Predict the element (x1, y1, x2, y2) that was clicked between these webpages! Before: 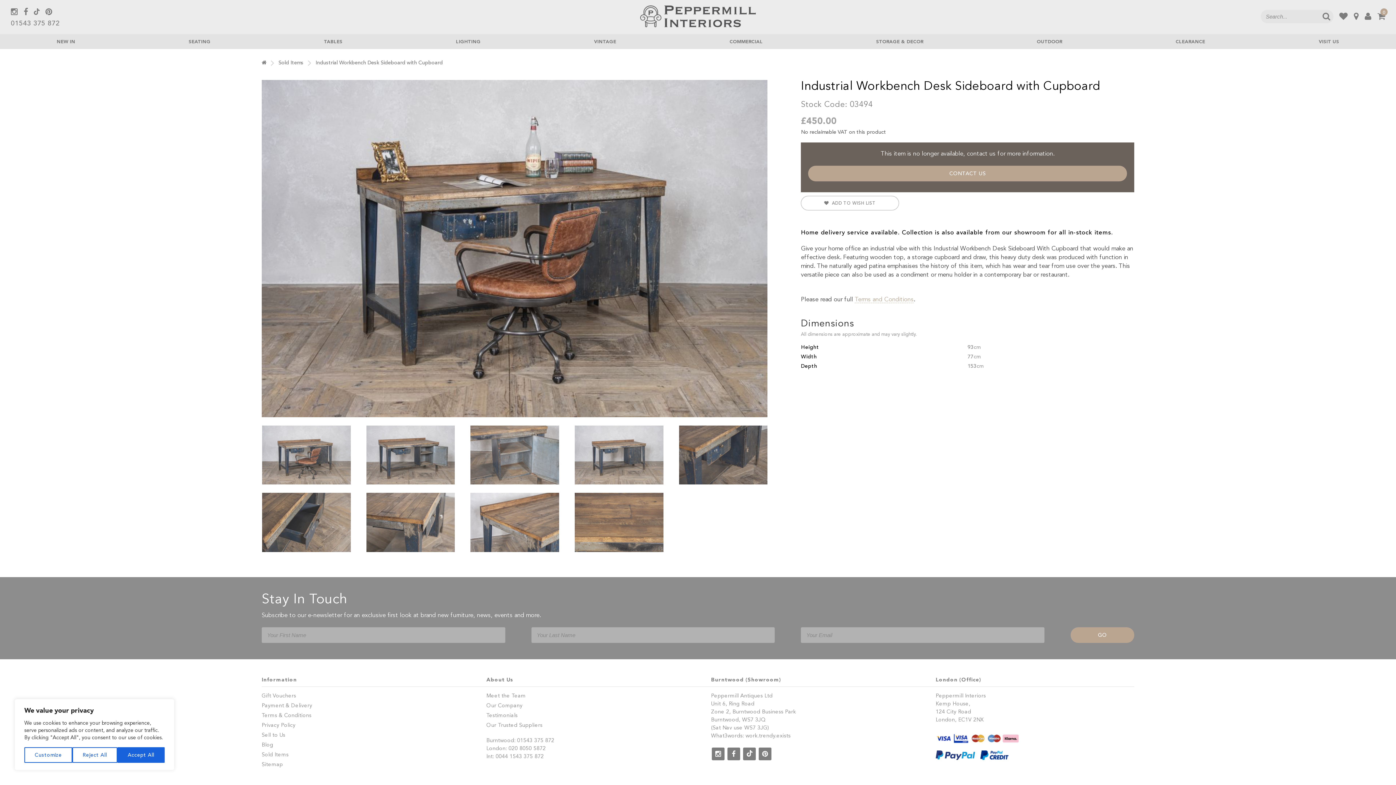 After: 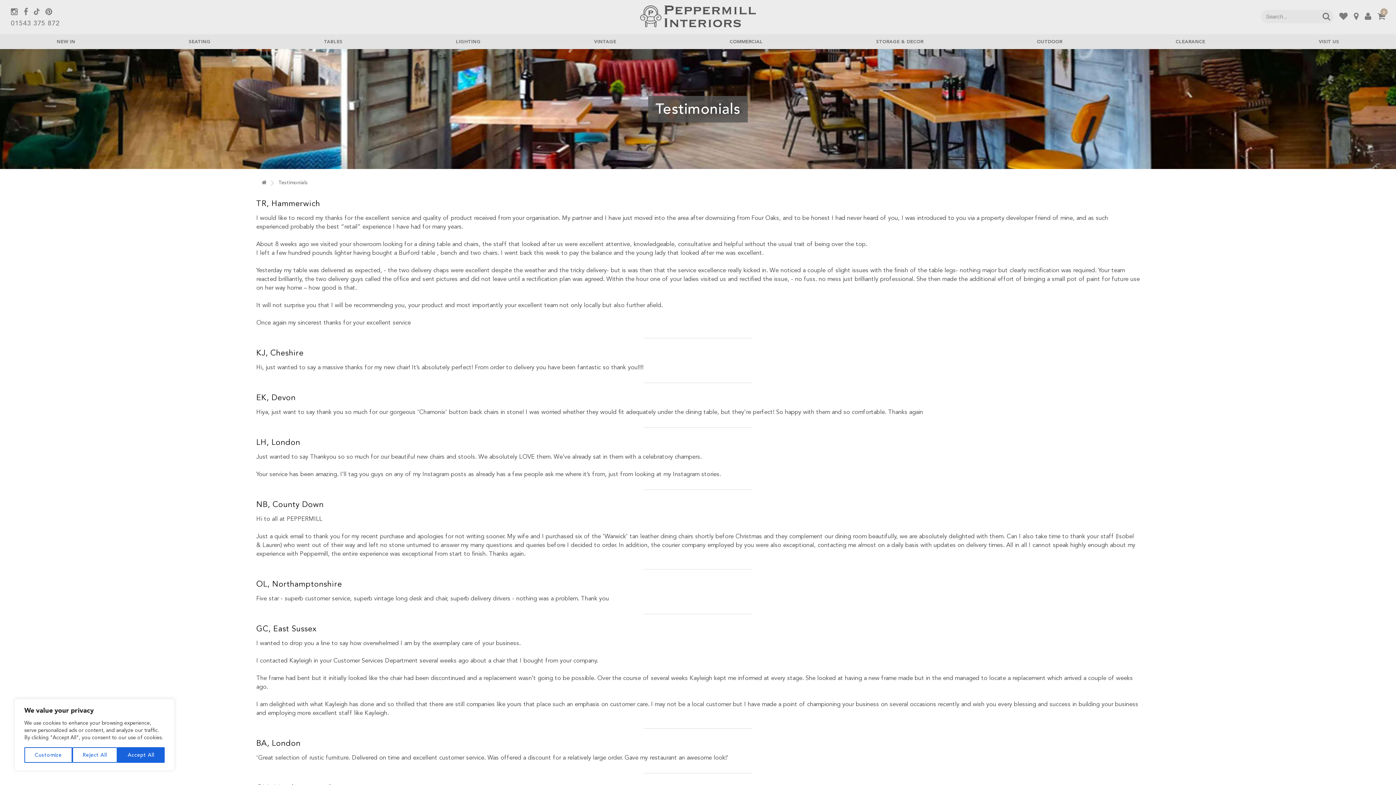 Action: label: Testimonials bbox: (486, 712, 685, 720)